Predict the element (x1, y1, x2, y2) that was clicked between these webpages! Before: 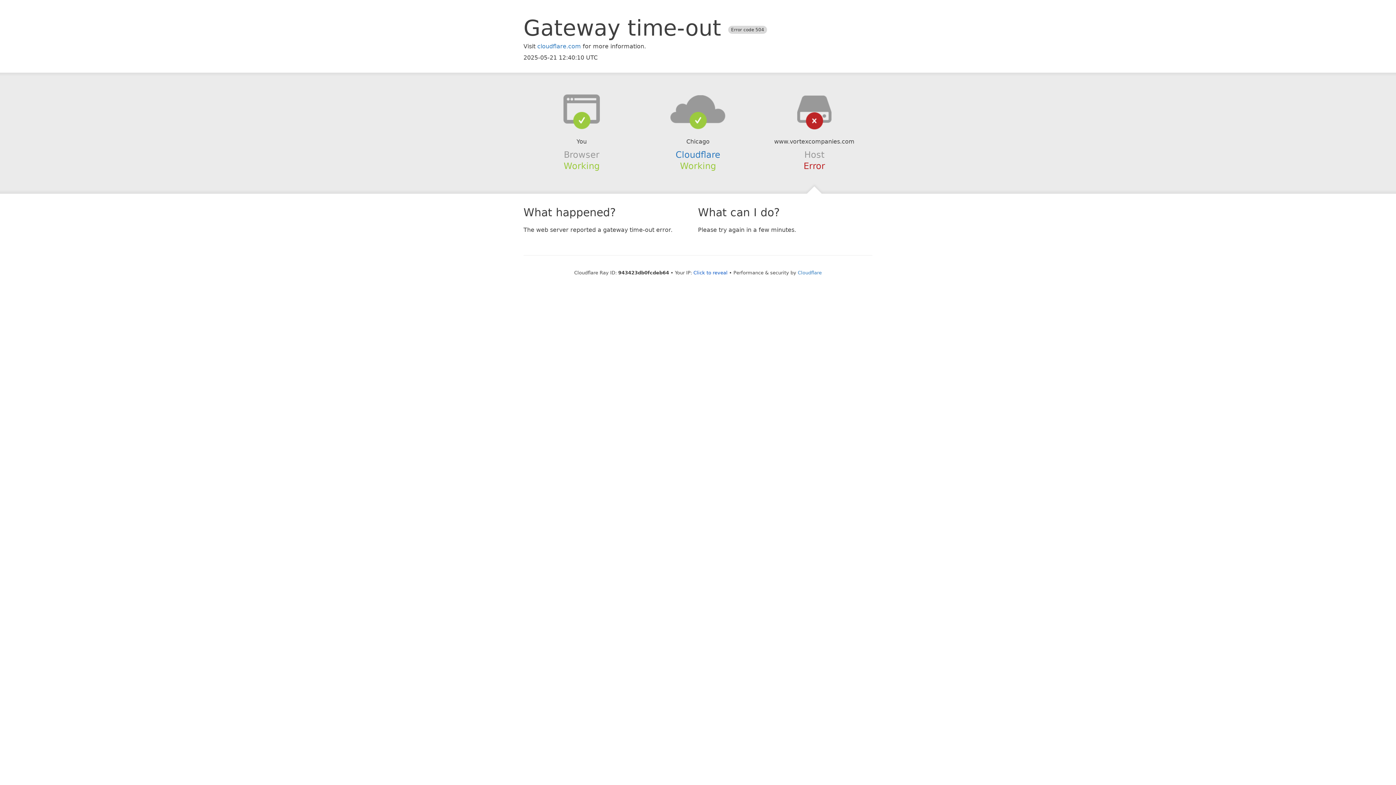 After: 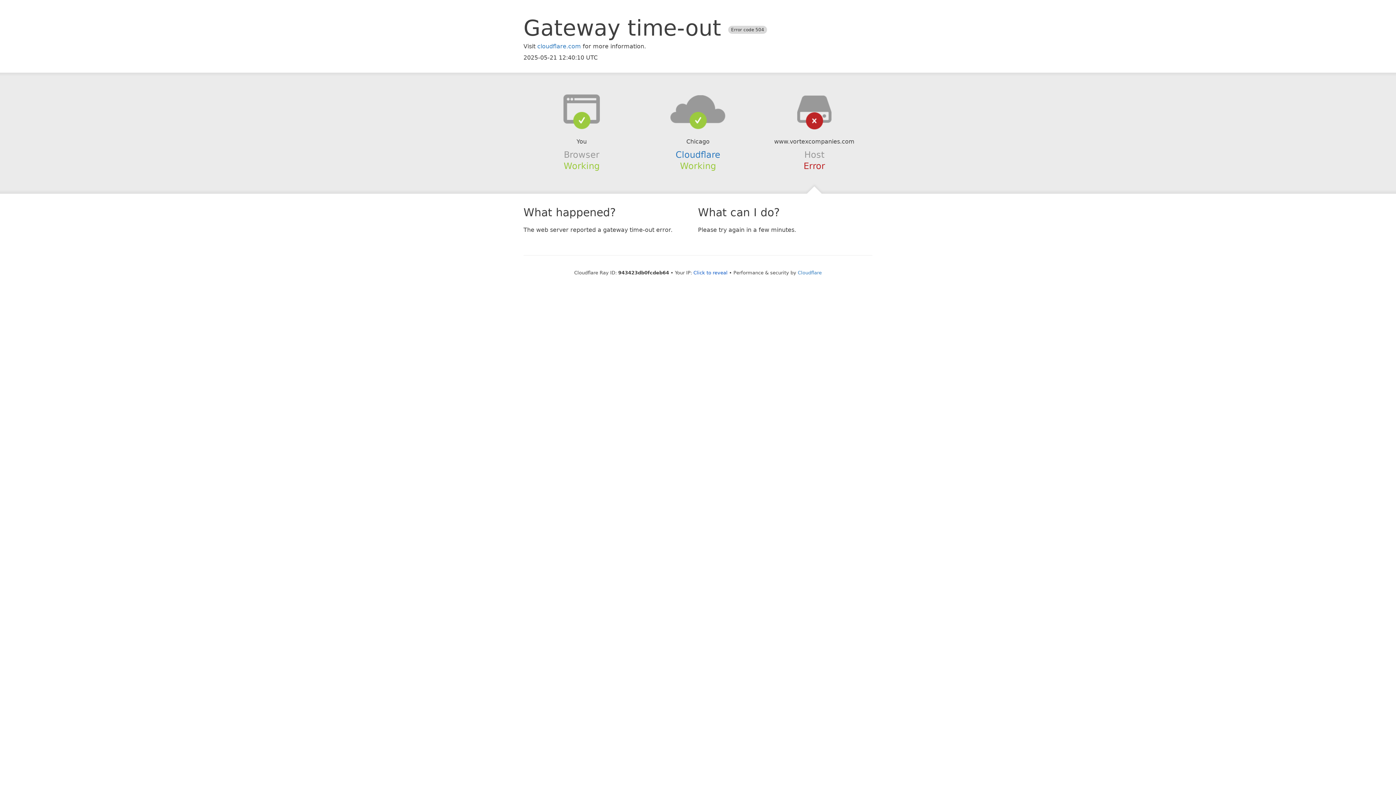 Action: bbox: (639, 94, 756, 123)